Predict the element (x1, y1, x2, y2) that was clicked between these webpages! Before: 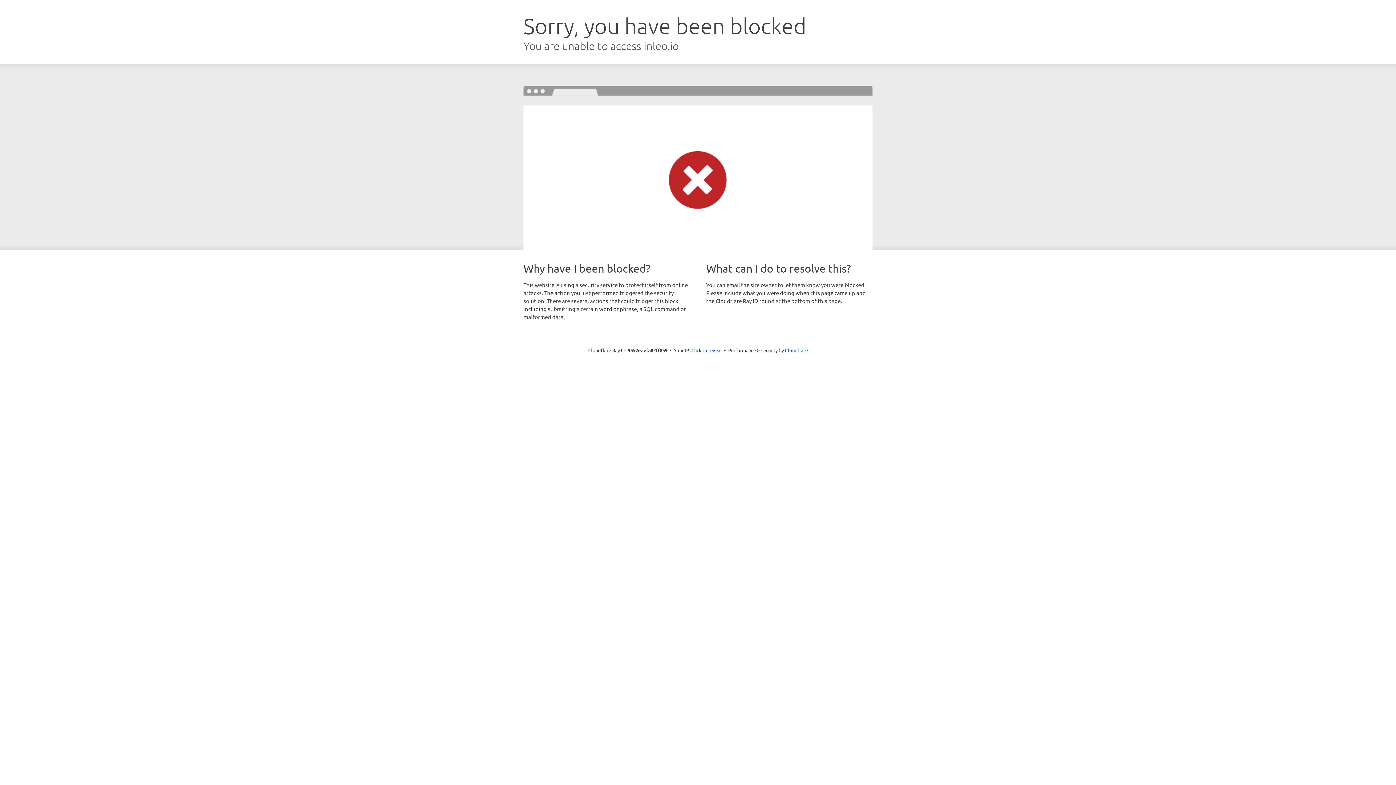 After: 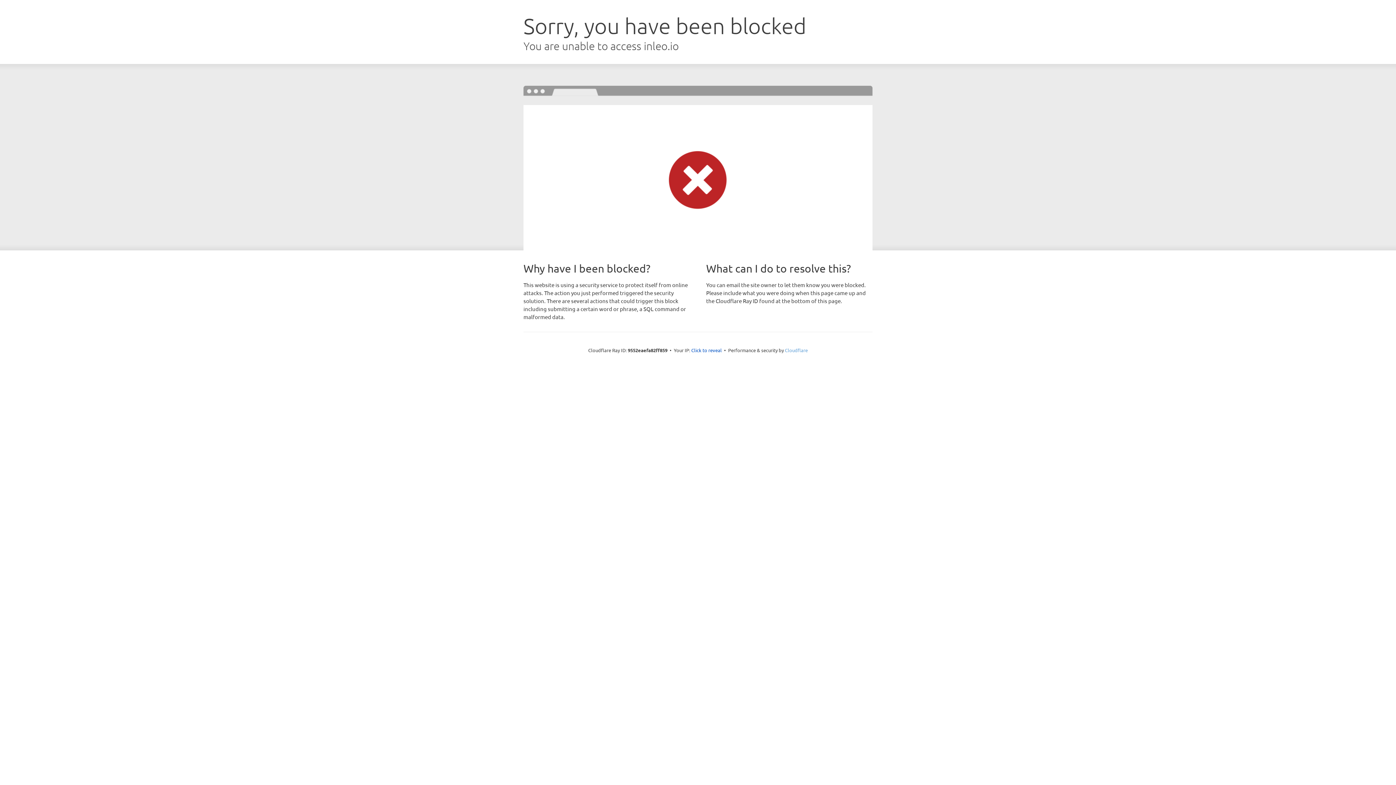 Action: bbox: (785, 347, 808, 353) label: Cloudflare